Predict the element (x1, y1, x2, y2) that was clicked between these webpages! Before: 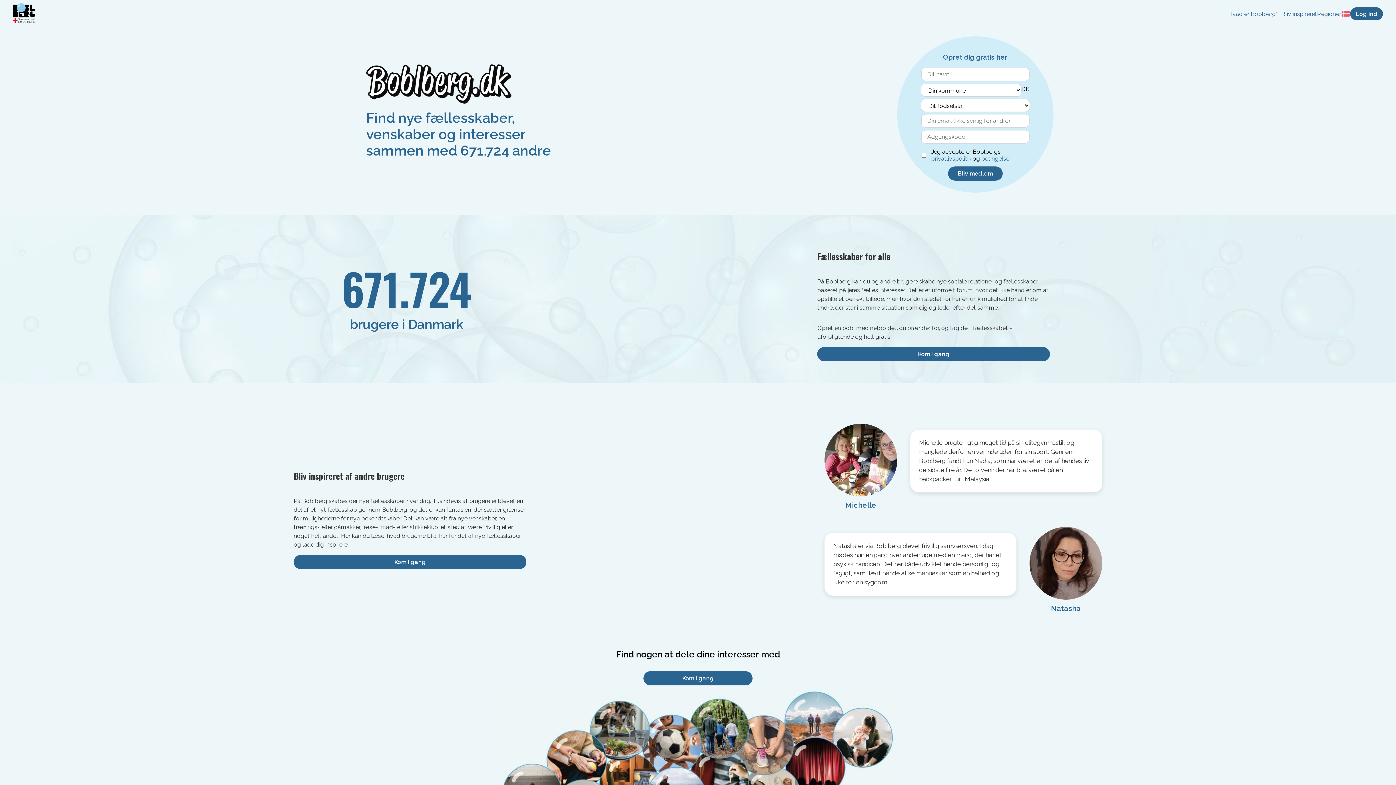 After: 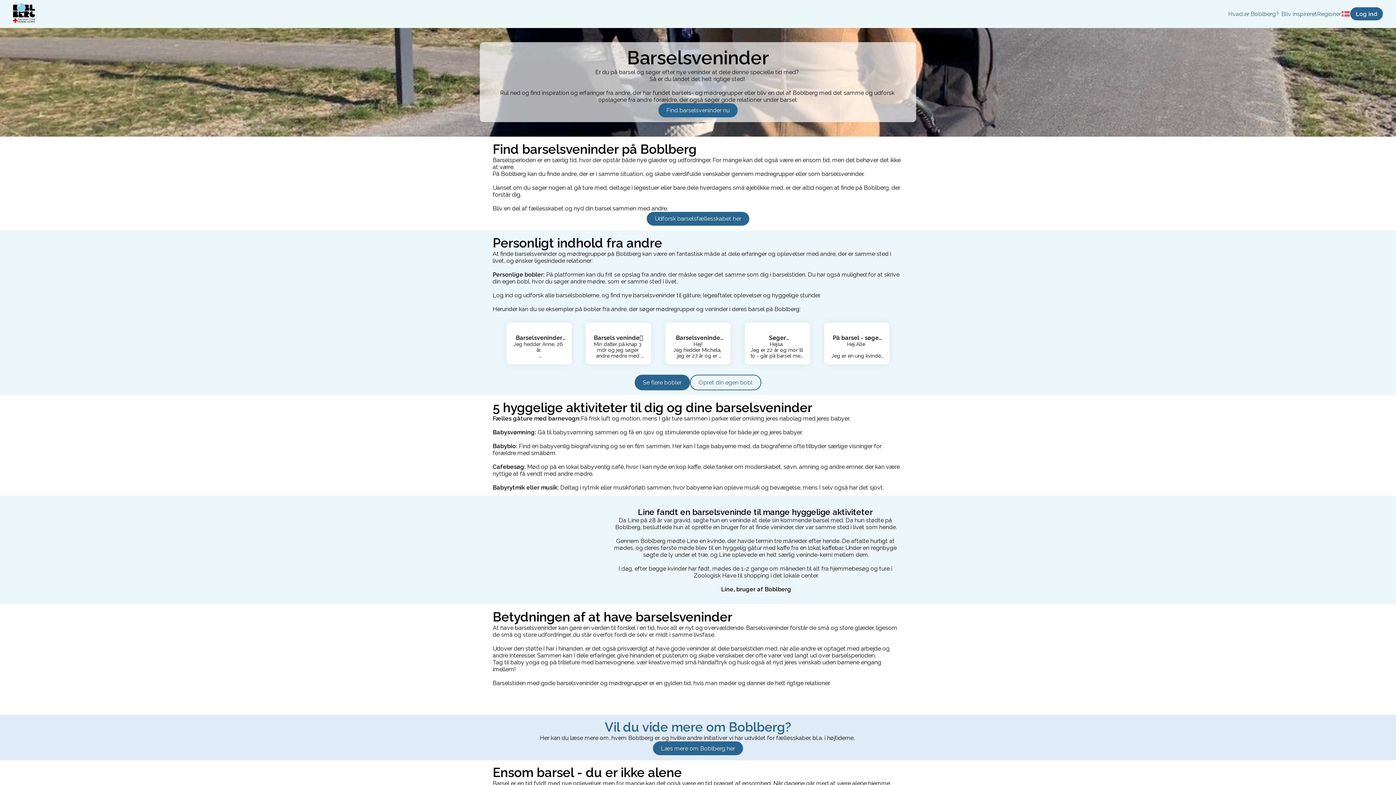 Action: label: Barselsveninder bbox: (580, 236, 624, 243)